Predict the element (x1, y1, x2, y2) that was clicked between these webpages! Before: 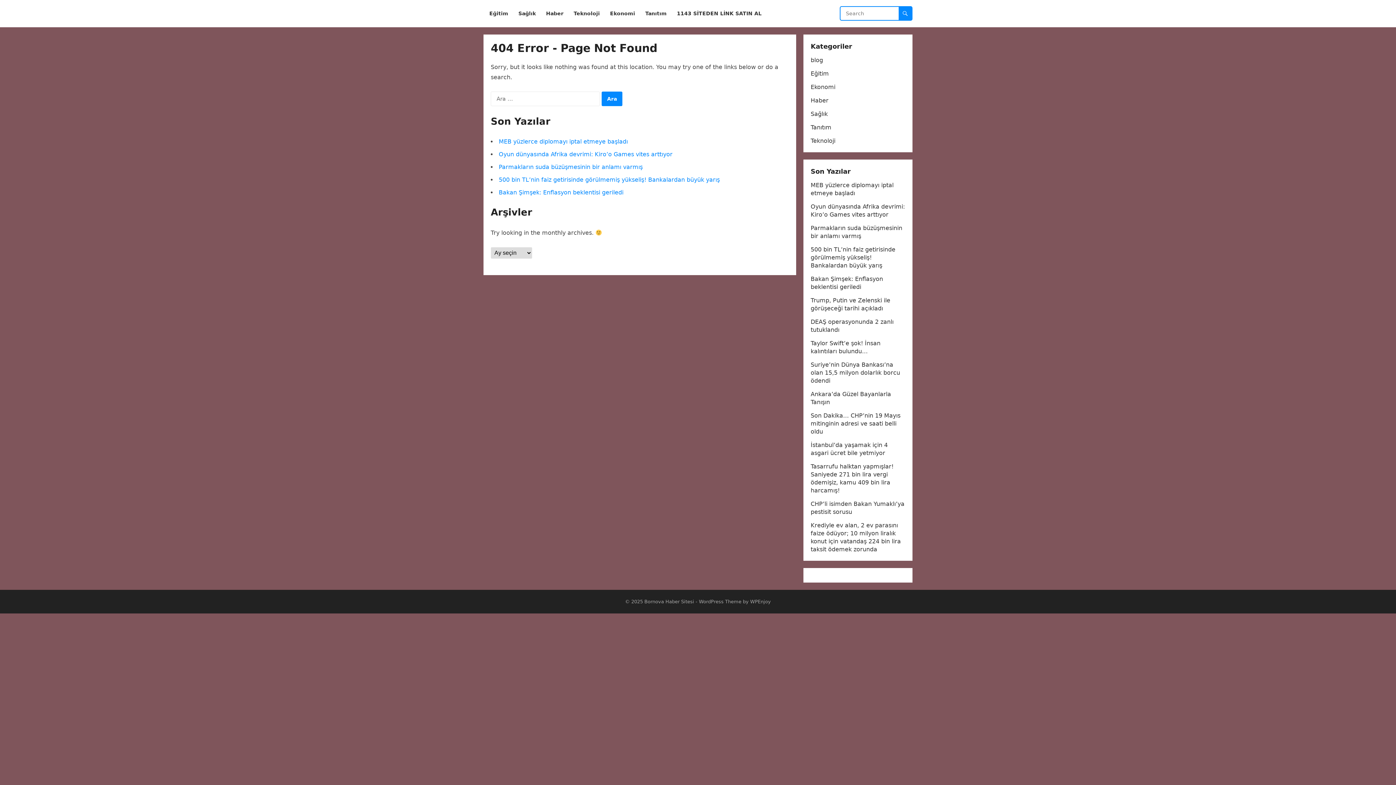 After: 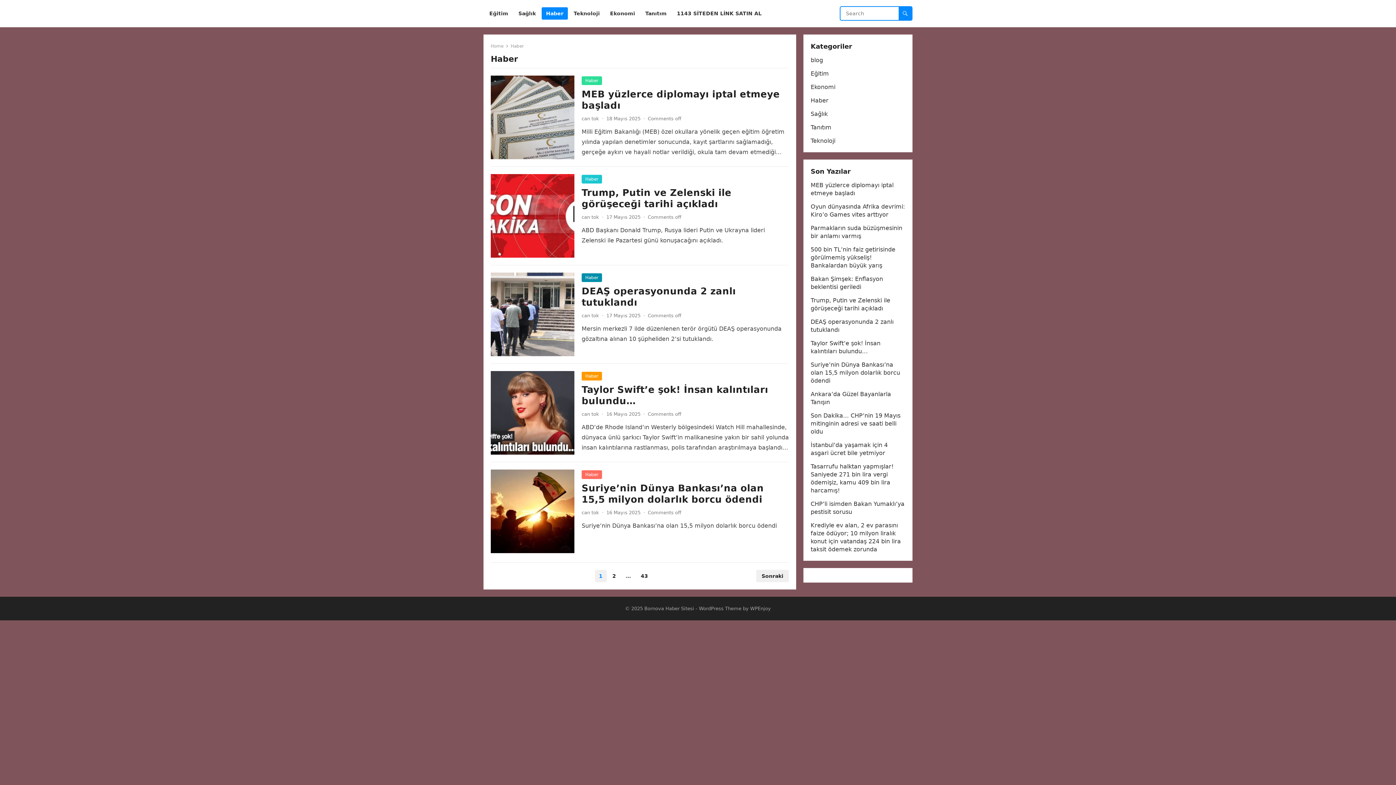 Action: bbox: (541, 0, 568, 27) label: Haber